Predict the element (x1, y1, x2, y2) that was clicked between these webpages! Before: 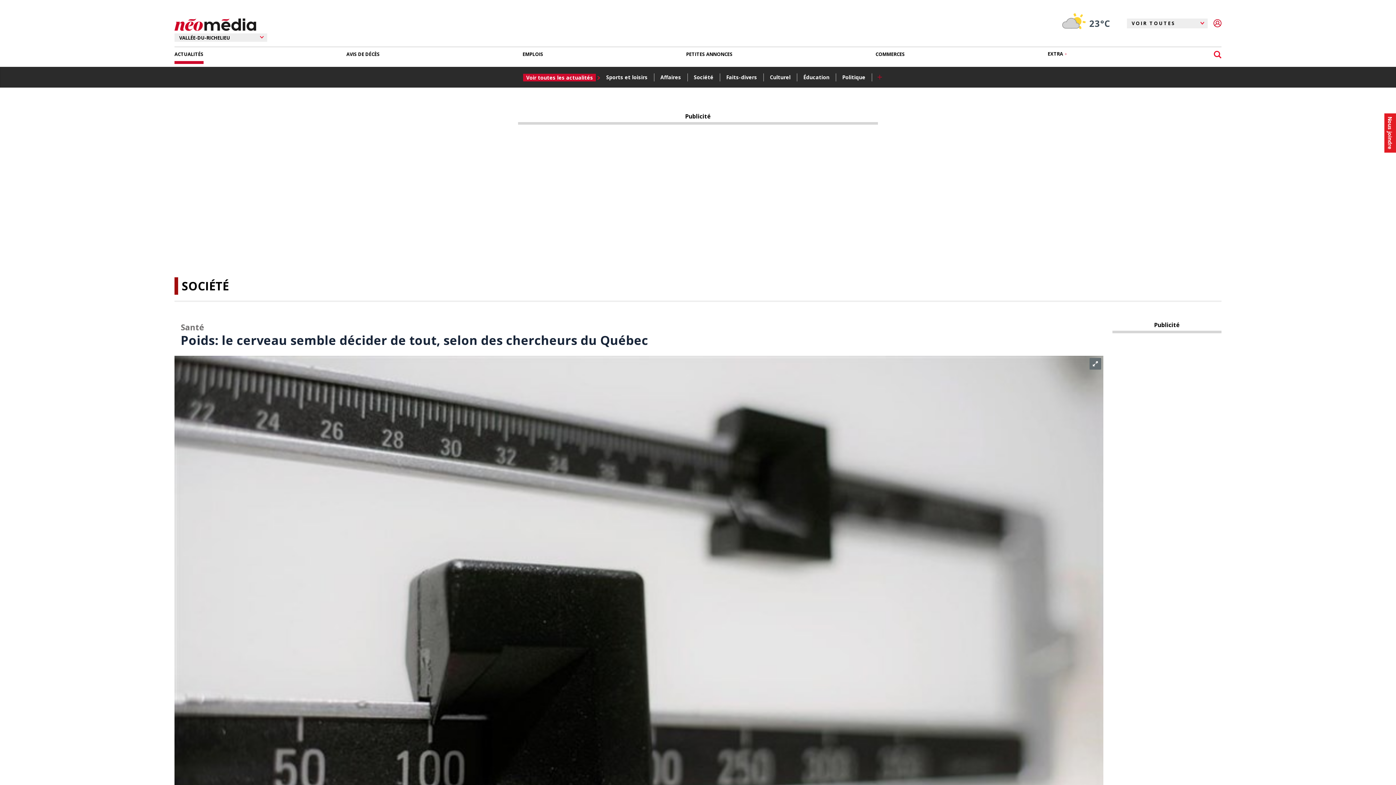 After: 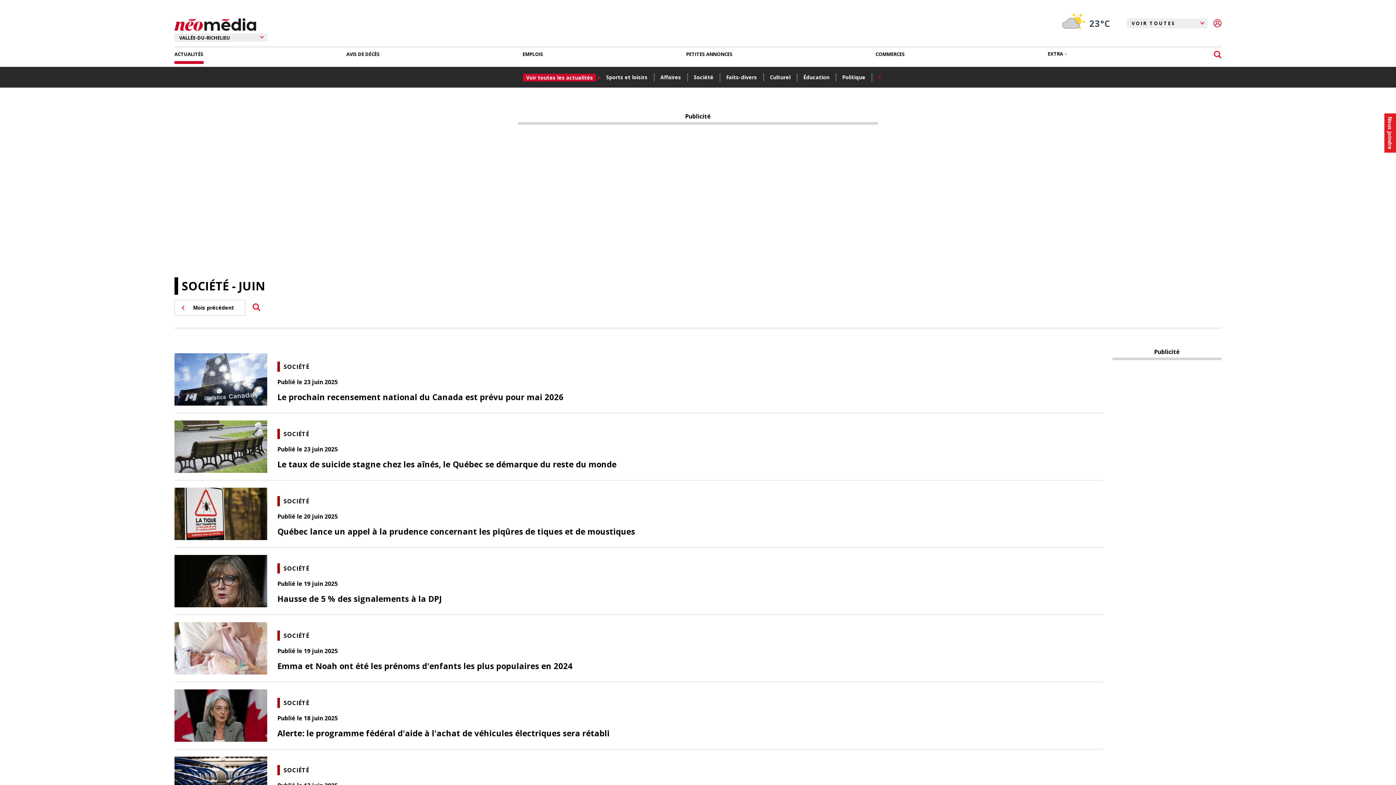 Action: label: Société bbox: (692, 72, 718, 82)